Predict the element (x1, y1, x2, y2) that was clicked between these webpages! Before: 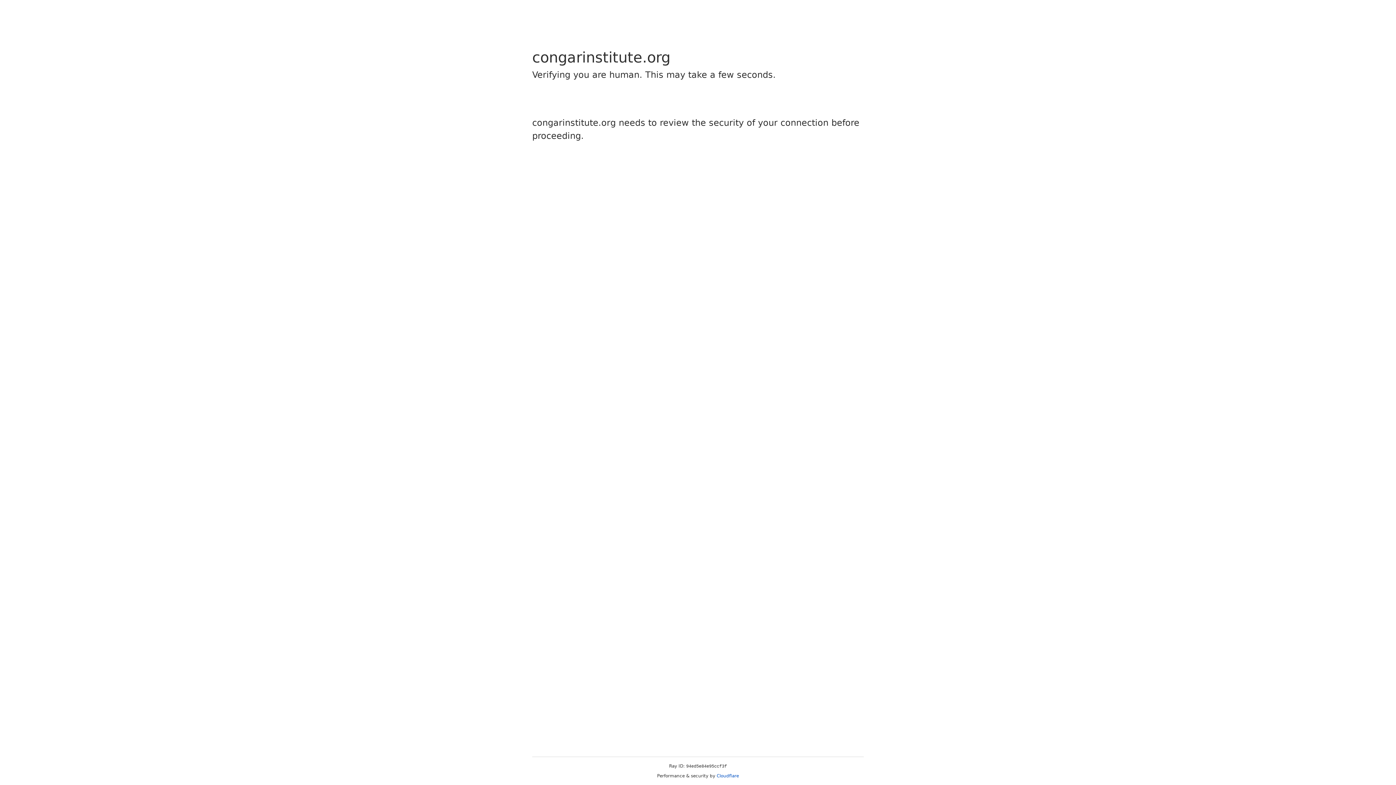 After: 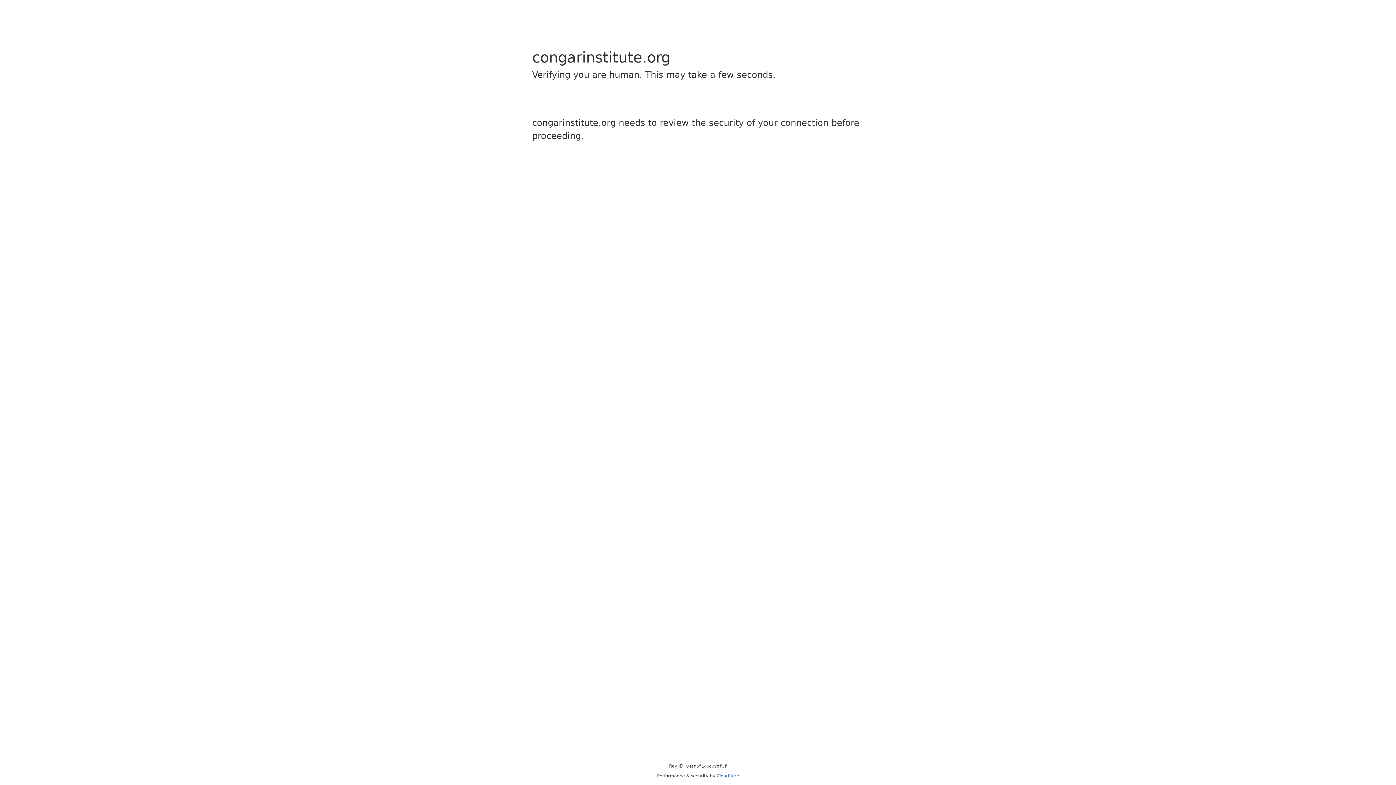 Action: bbox: (716, 773, 739, 778) label: Cloudflare